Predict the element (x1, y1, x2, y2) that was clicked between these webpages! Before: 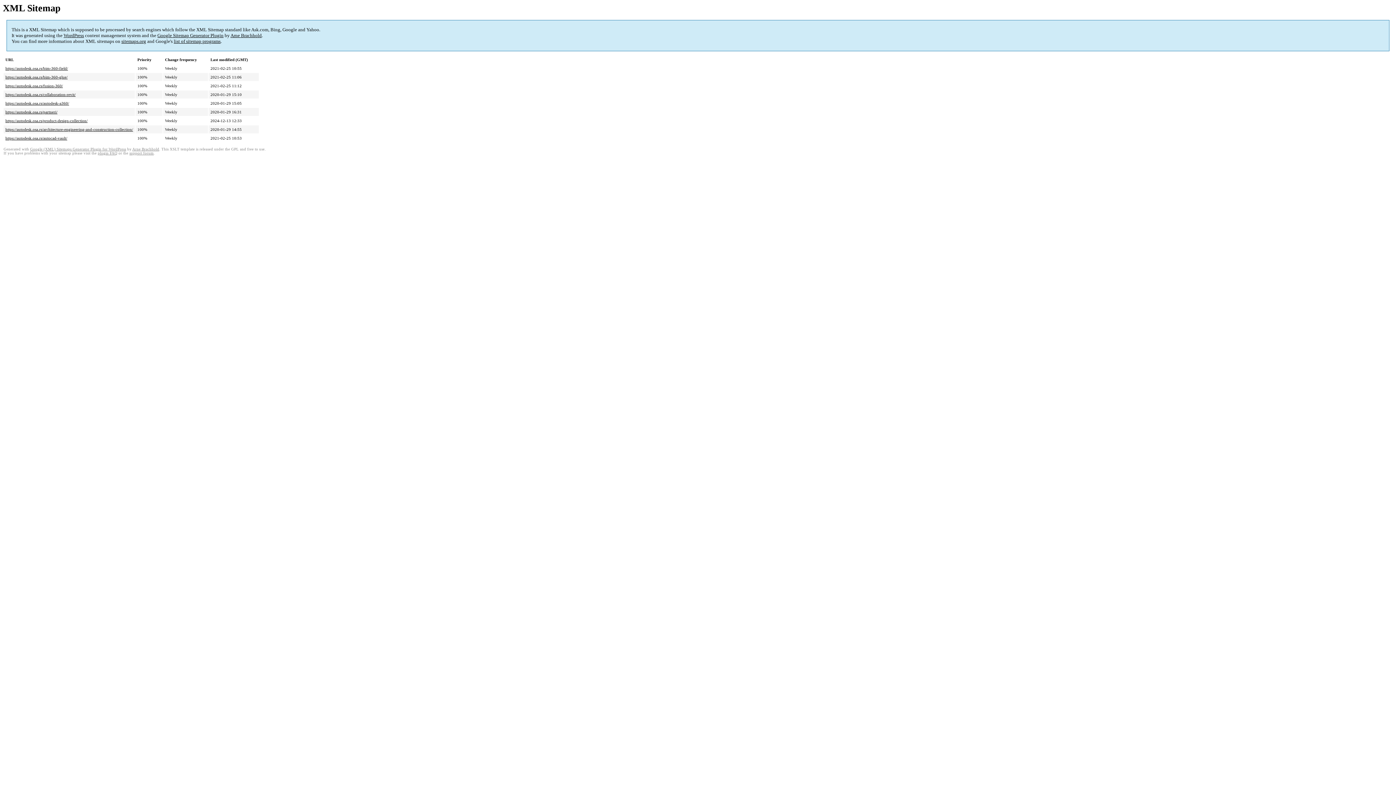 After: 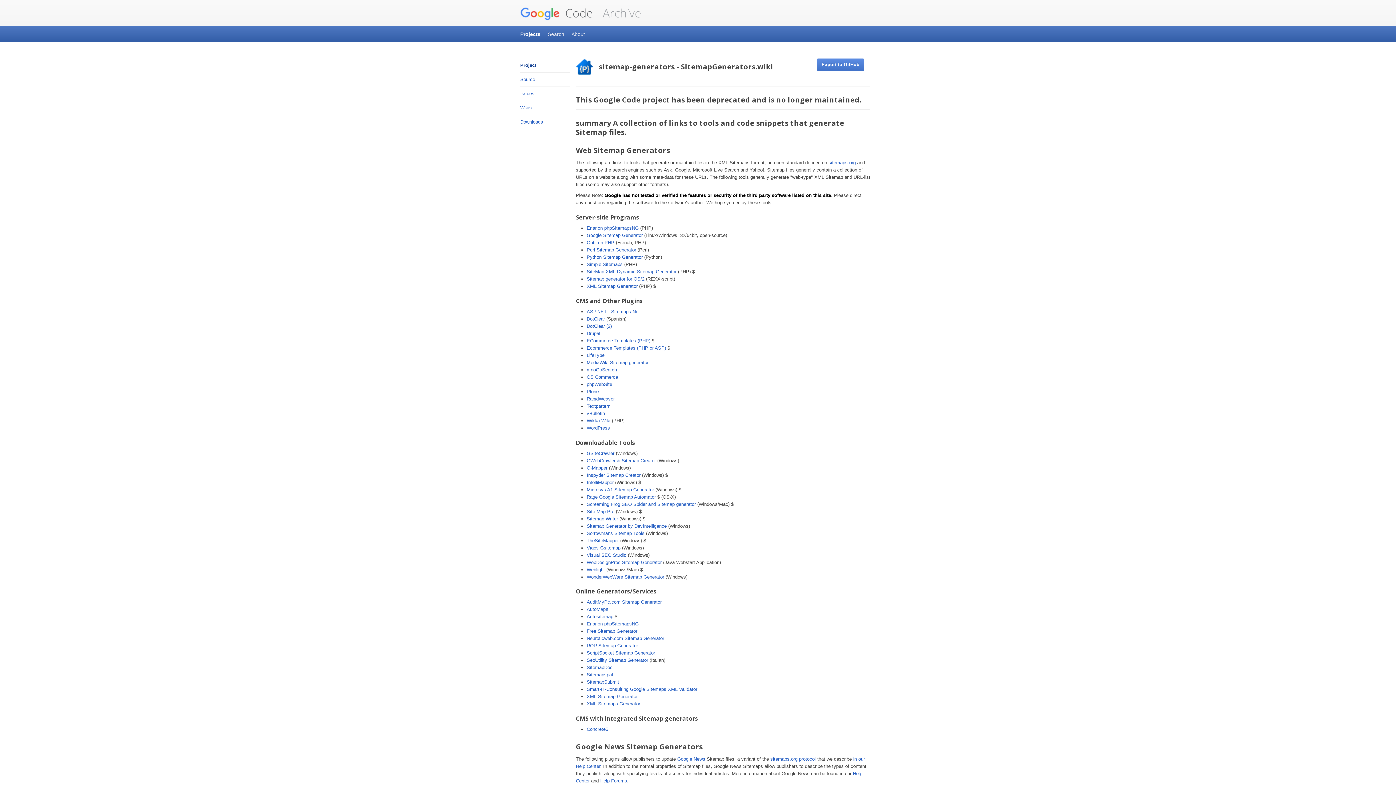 Action: bbox: (173, 38, 220, 44) label: list of sitemap programs